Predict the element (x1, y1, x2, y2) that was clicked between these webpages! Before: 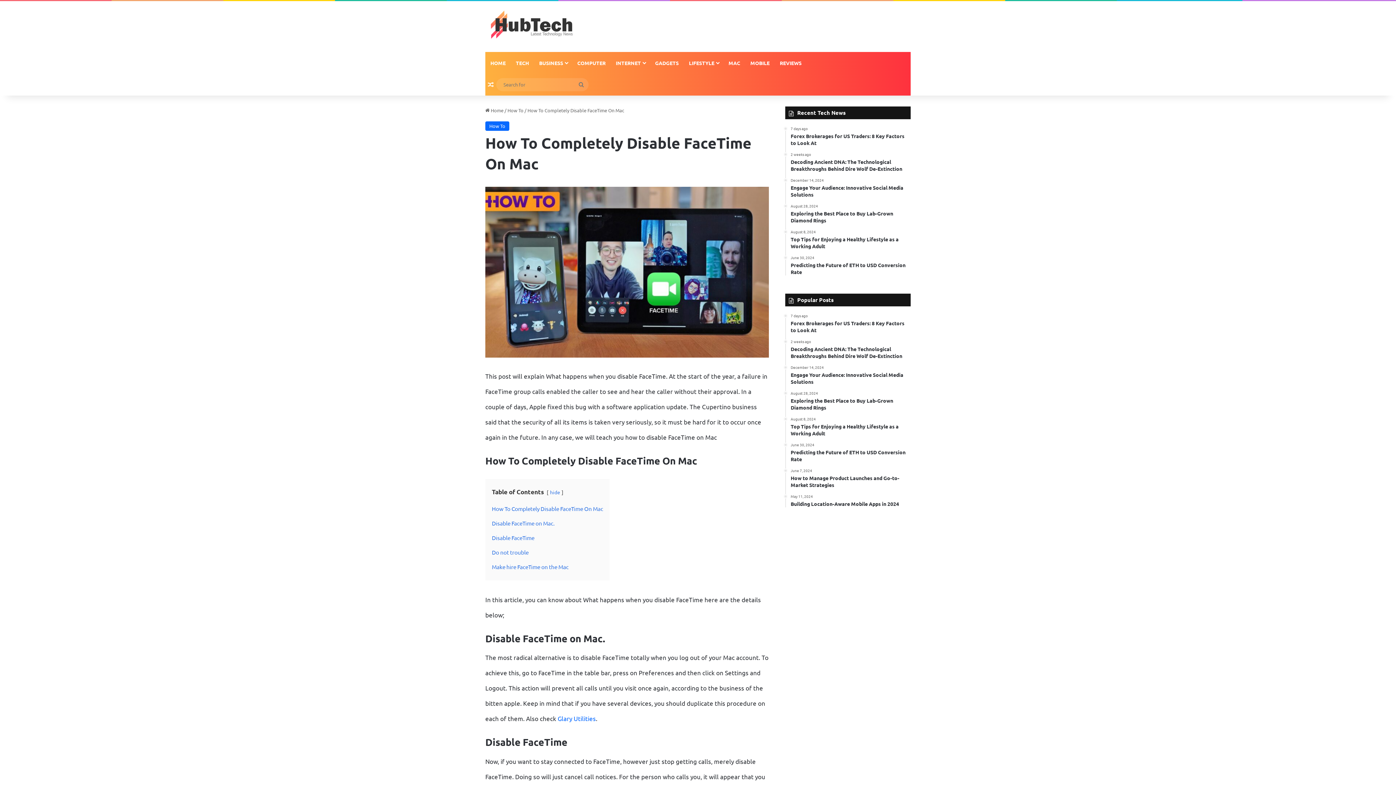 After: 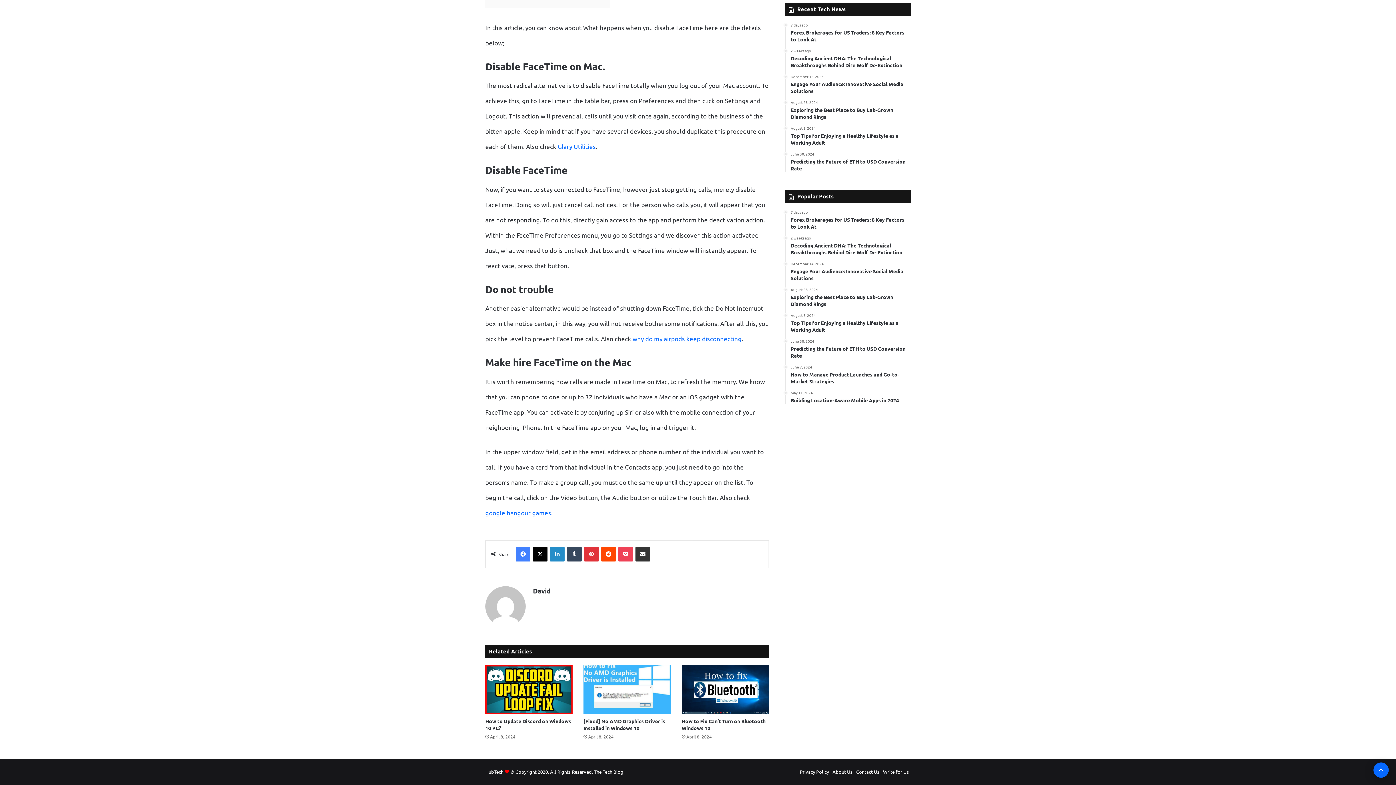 Action: bbox: (492, 534, 534, 541) label: Disable FaceTime